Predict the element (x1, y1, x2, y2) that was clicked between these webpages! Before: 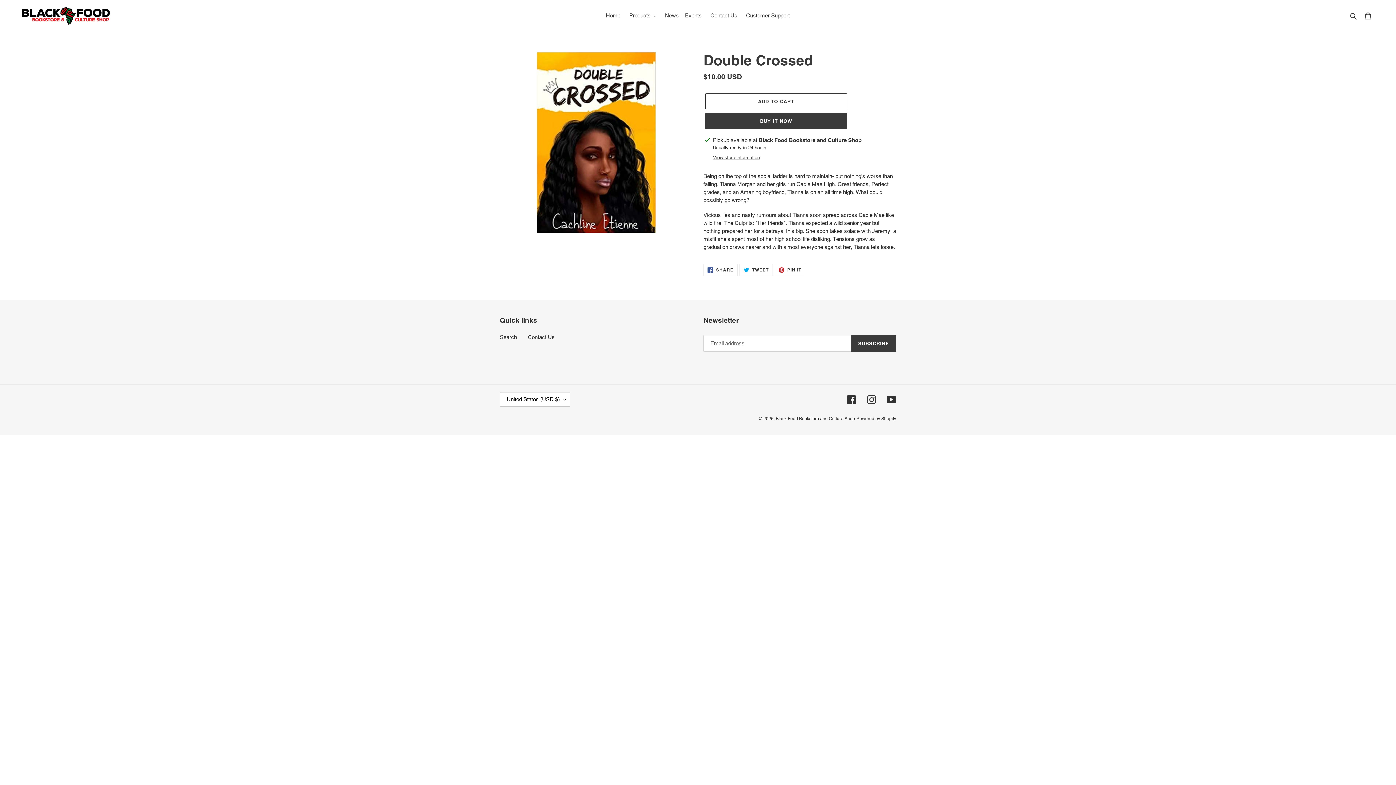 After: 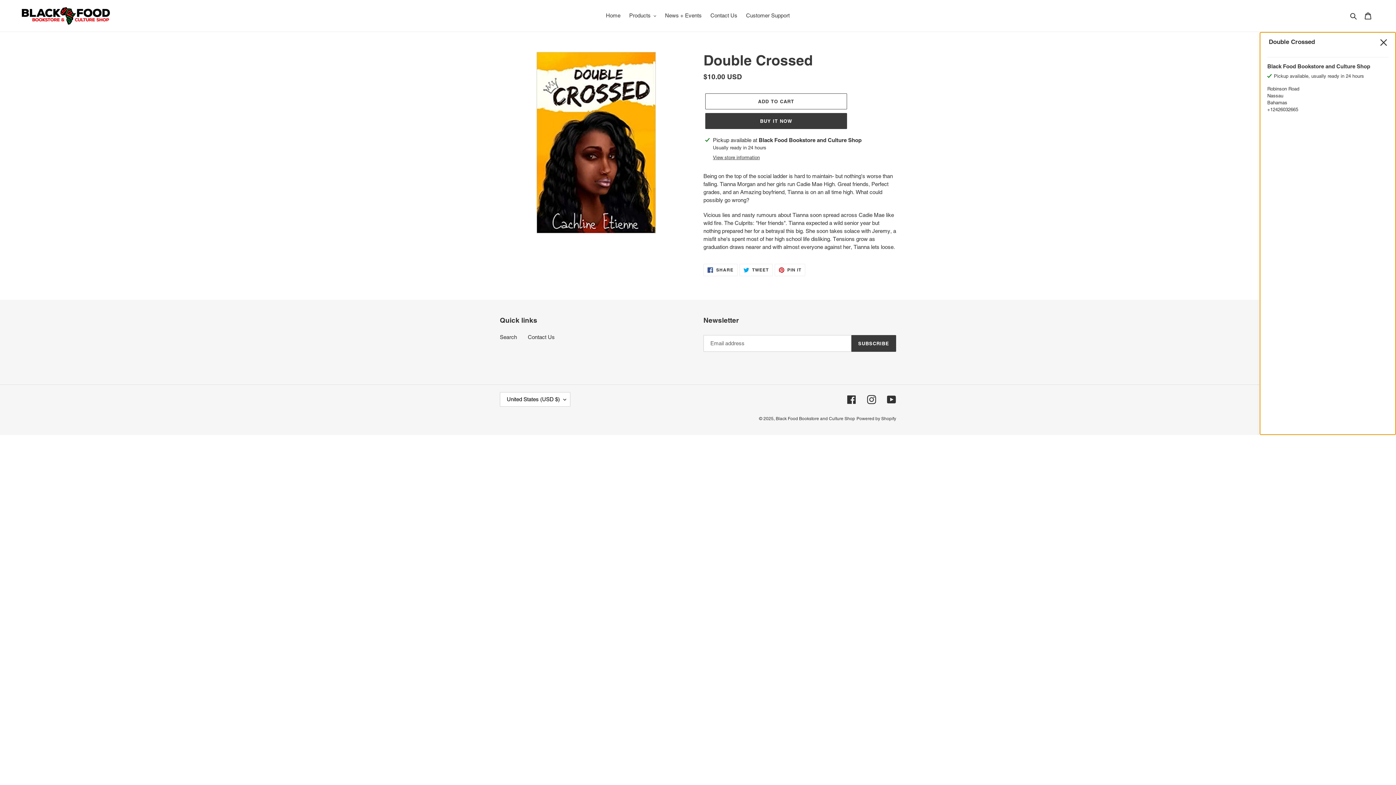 Action: label: View store information bbox: (713, 154, 760, 161)